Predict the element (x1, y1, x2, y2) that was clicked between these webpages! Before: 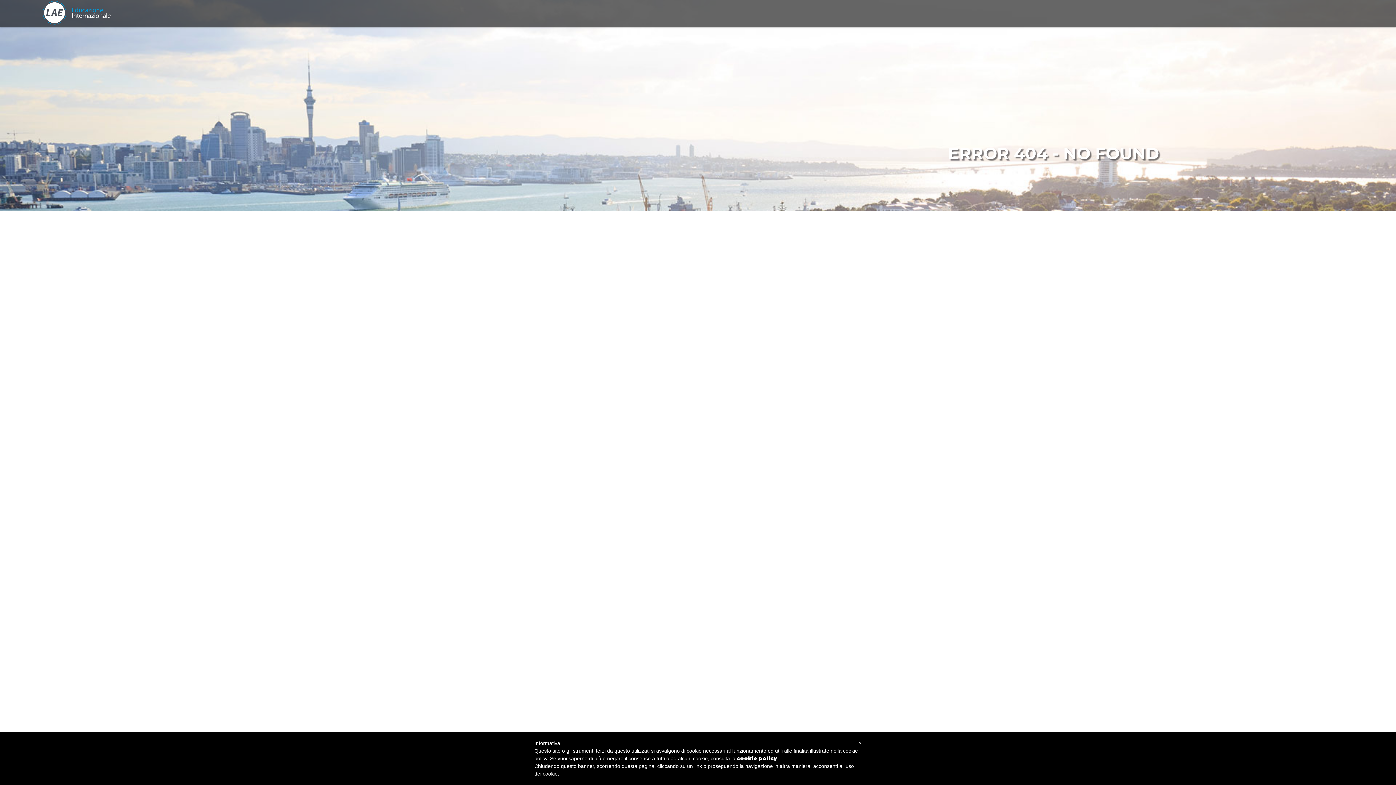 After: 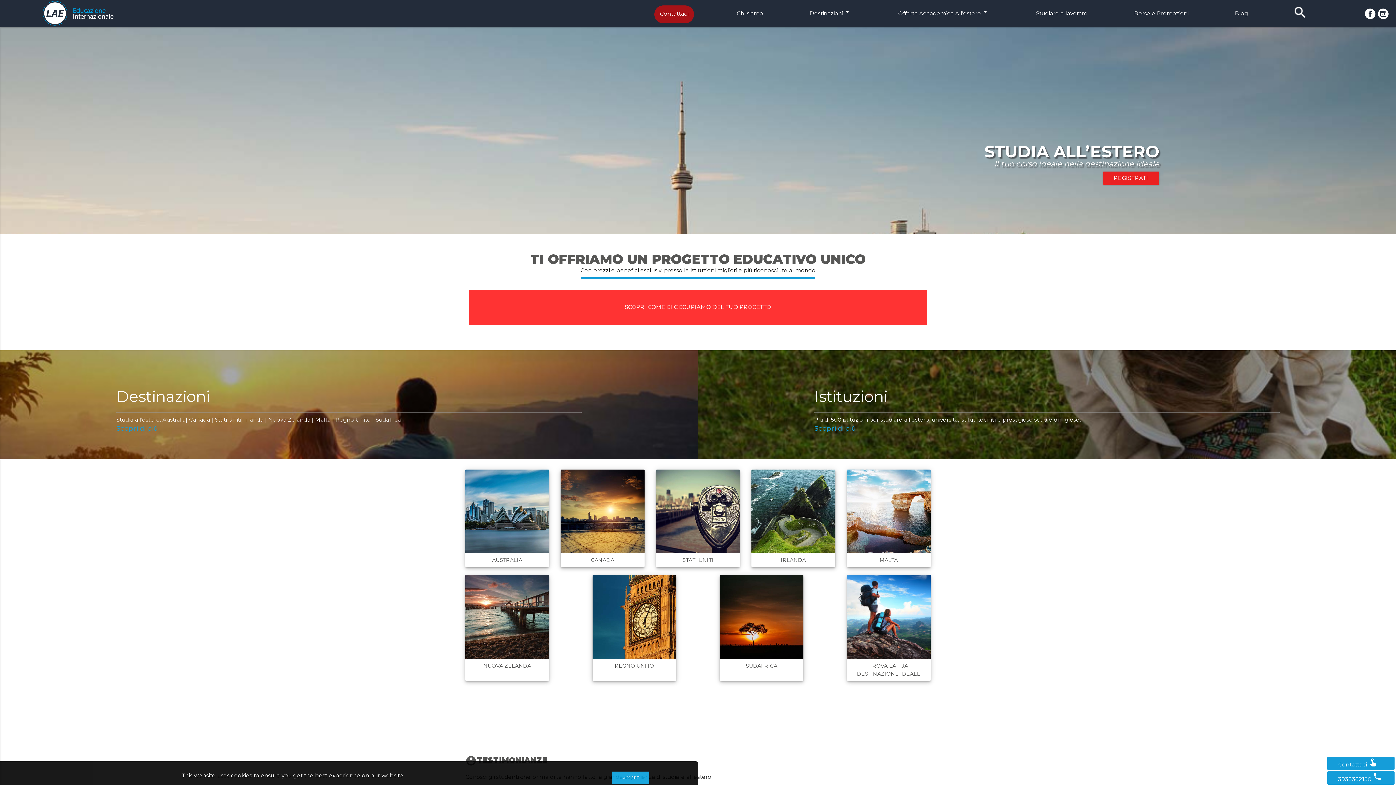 Action: bbox: (41, 0, 150, 34)